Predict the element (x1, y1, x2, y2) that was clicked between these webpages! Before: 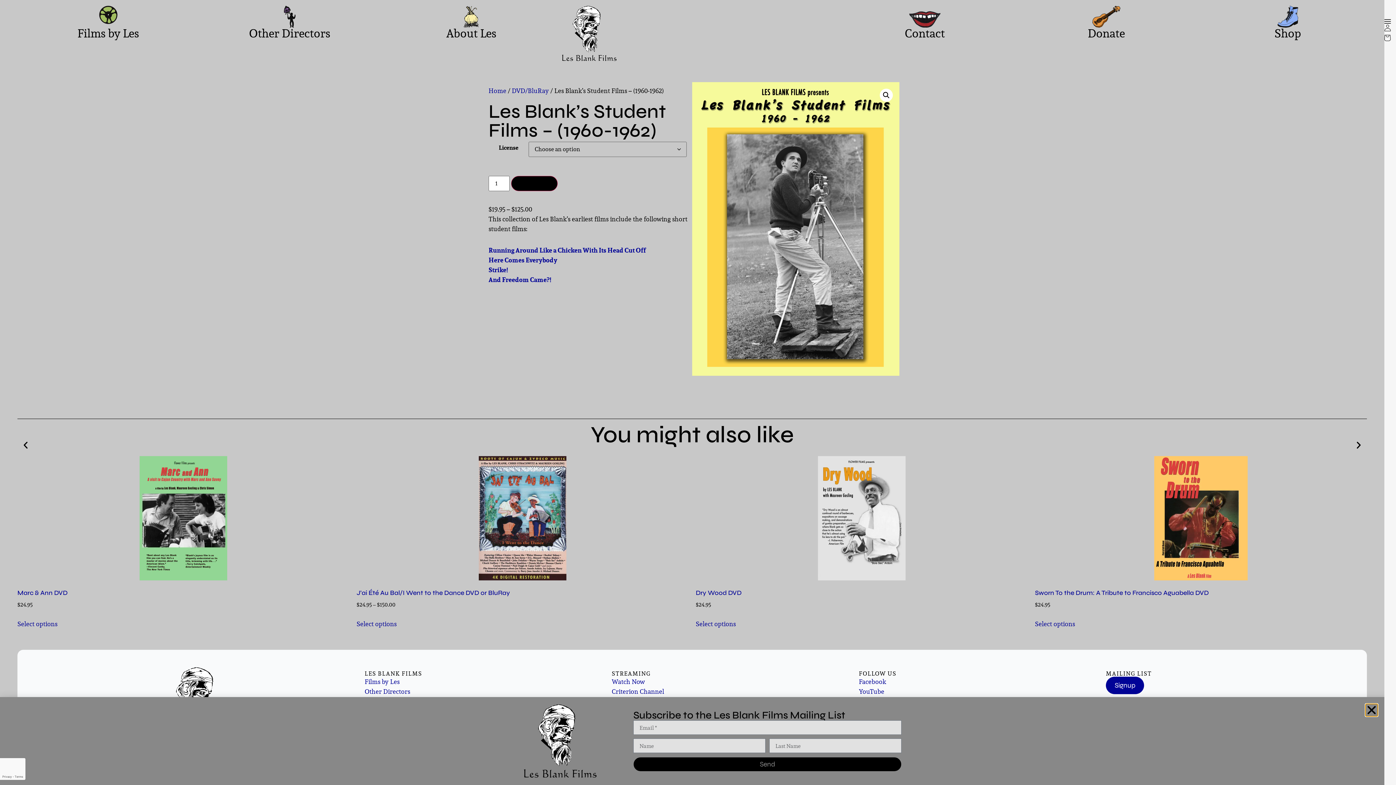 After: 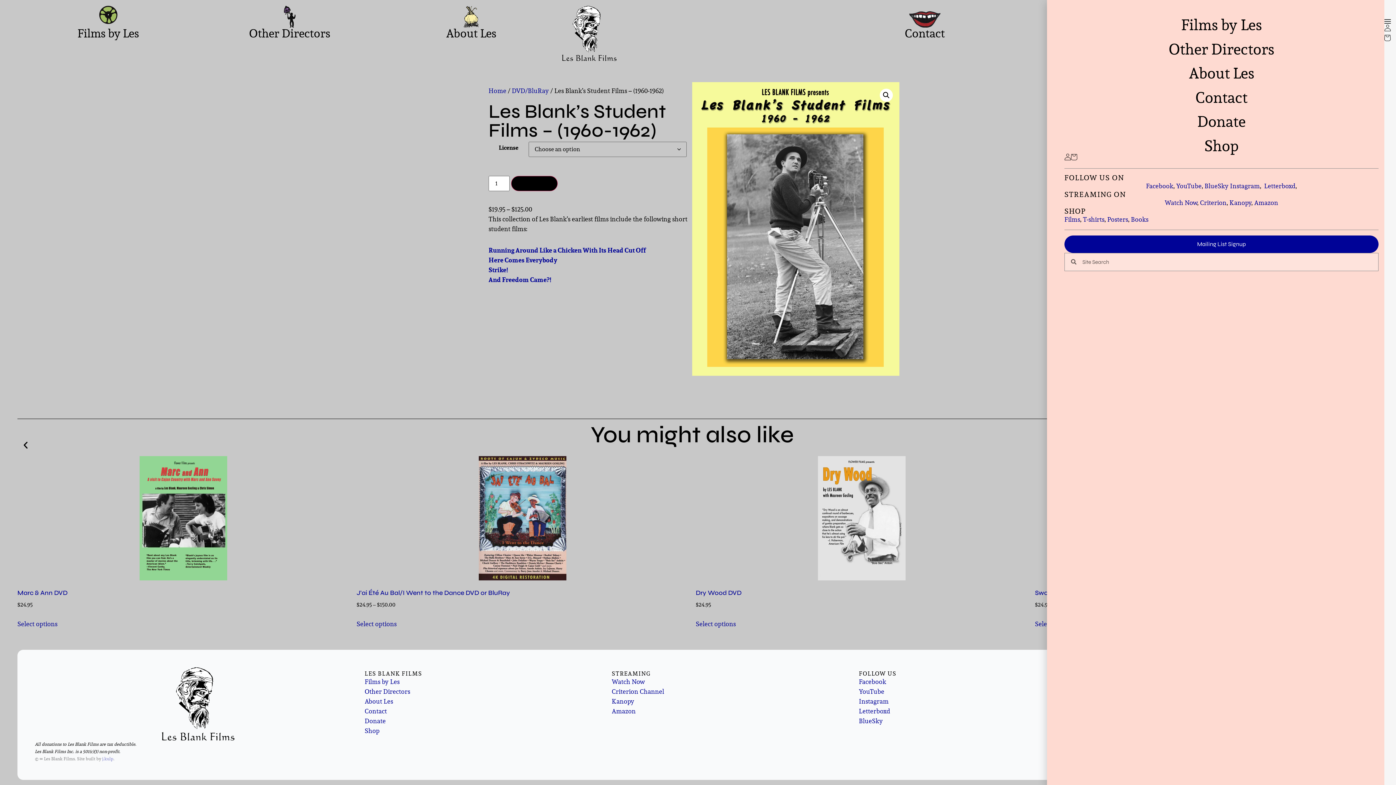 Action: bbox: (1384, 18, 1391, 24)